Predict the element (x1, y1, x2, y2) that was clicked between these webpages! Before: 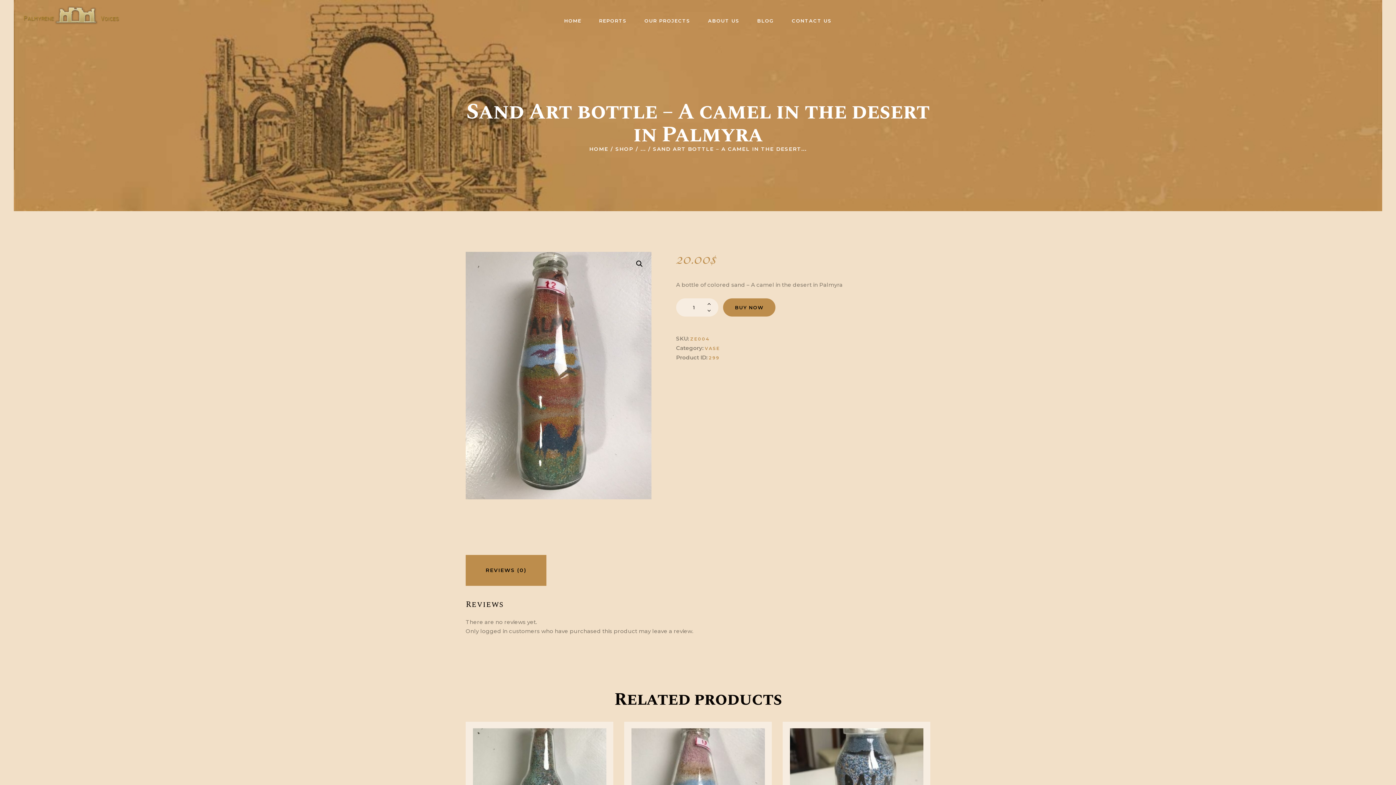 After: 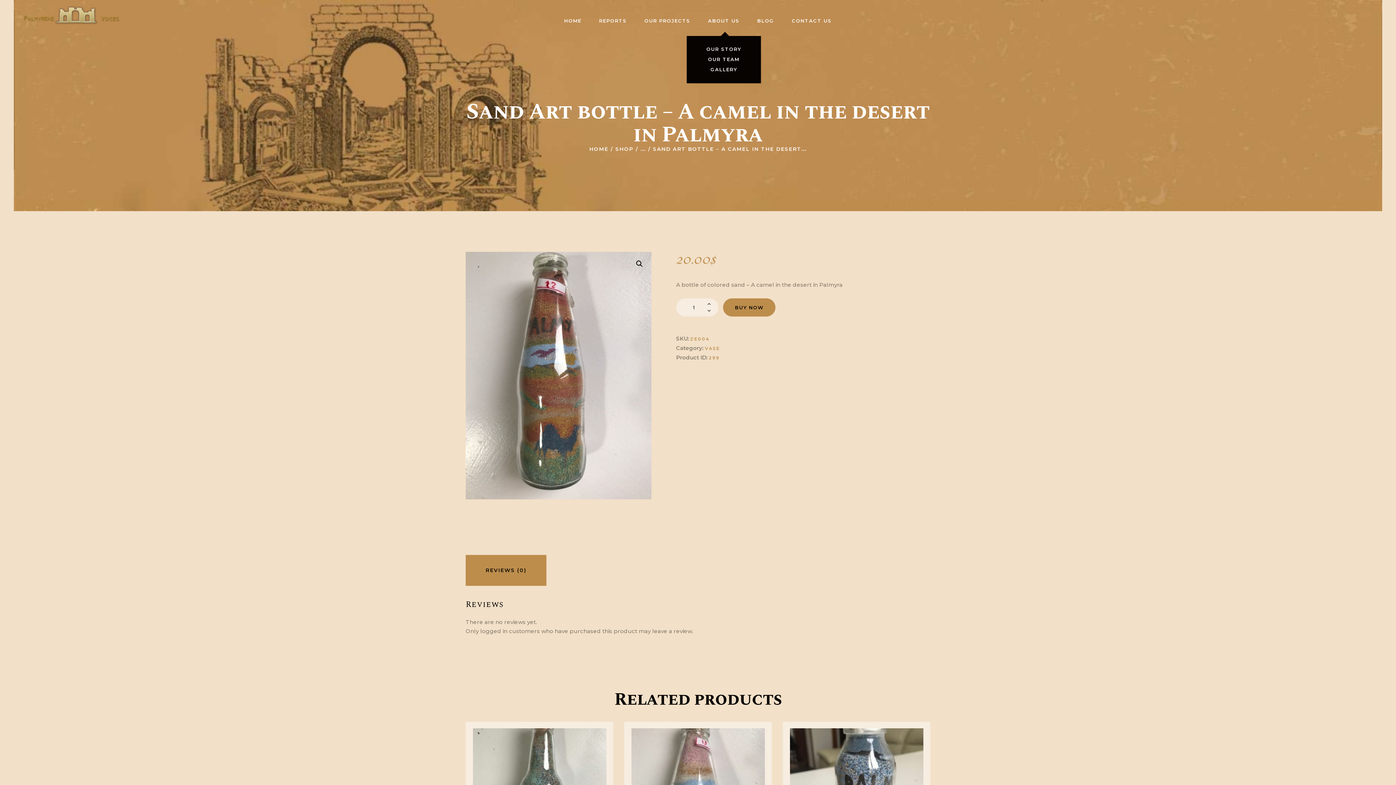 Action: label: ABOUT US bbox: (699, 12, 748, 29)